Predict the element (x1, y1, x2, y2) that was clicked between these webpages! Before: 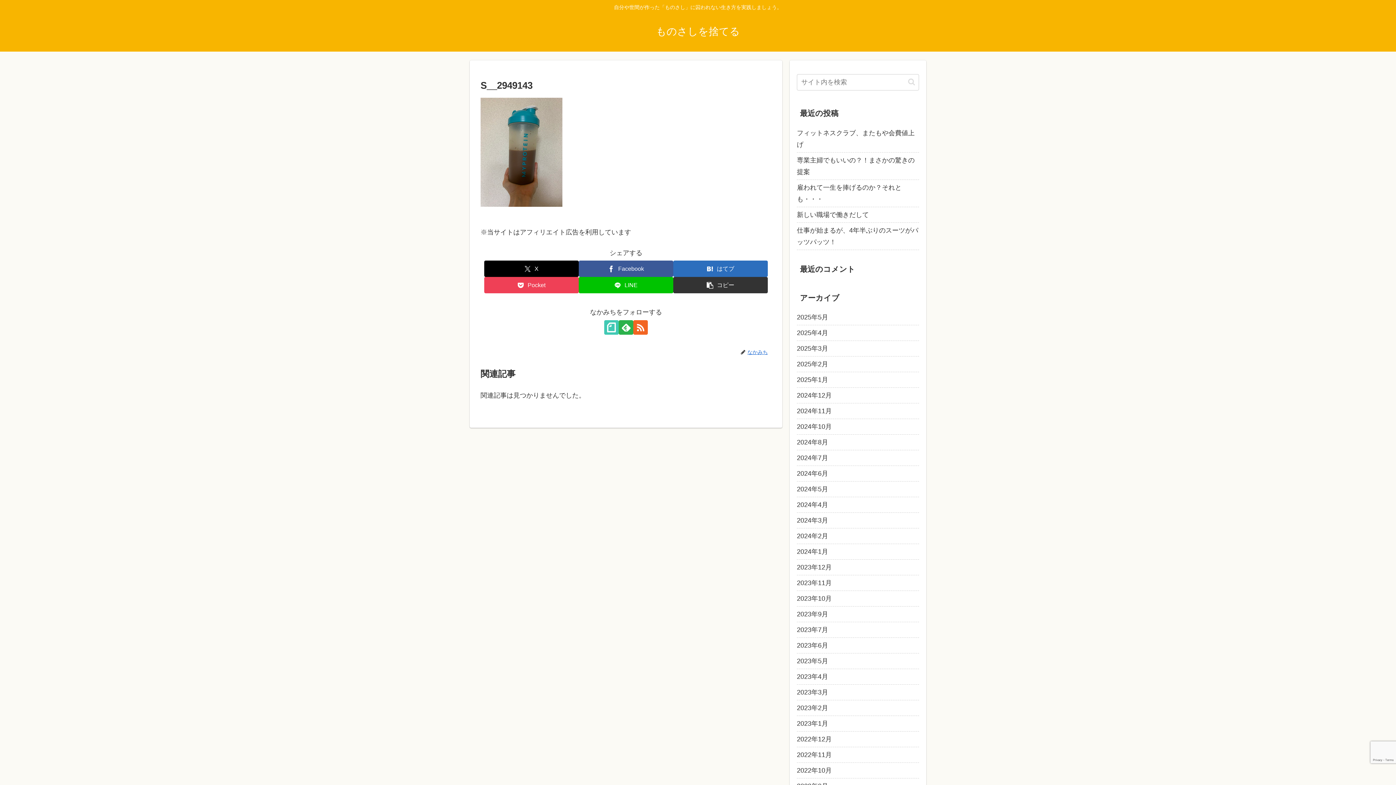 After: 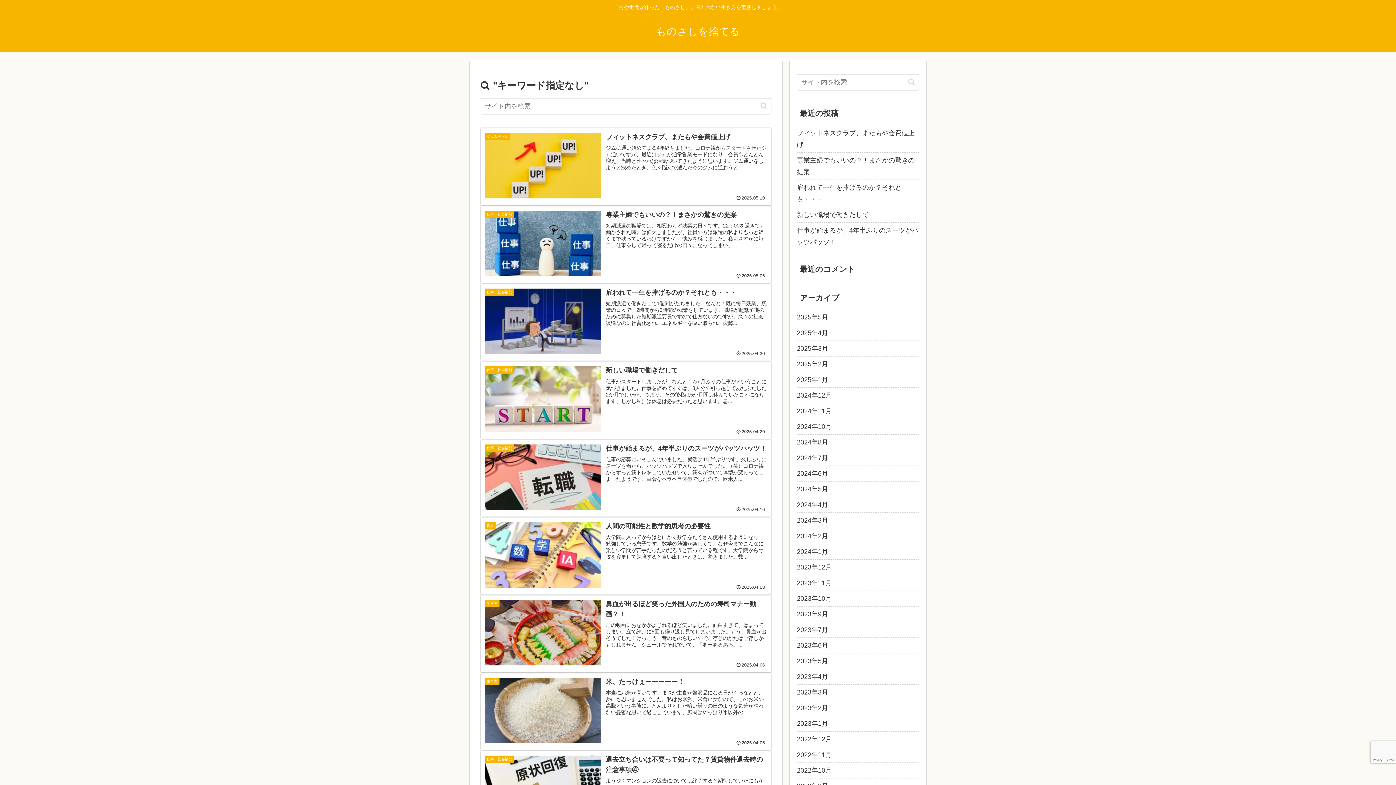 Action: bbox: (905, 77, 918, 86) label: button